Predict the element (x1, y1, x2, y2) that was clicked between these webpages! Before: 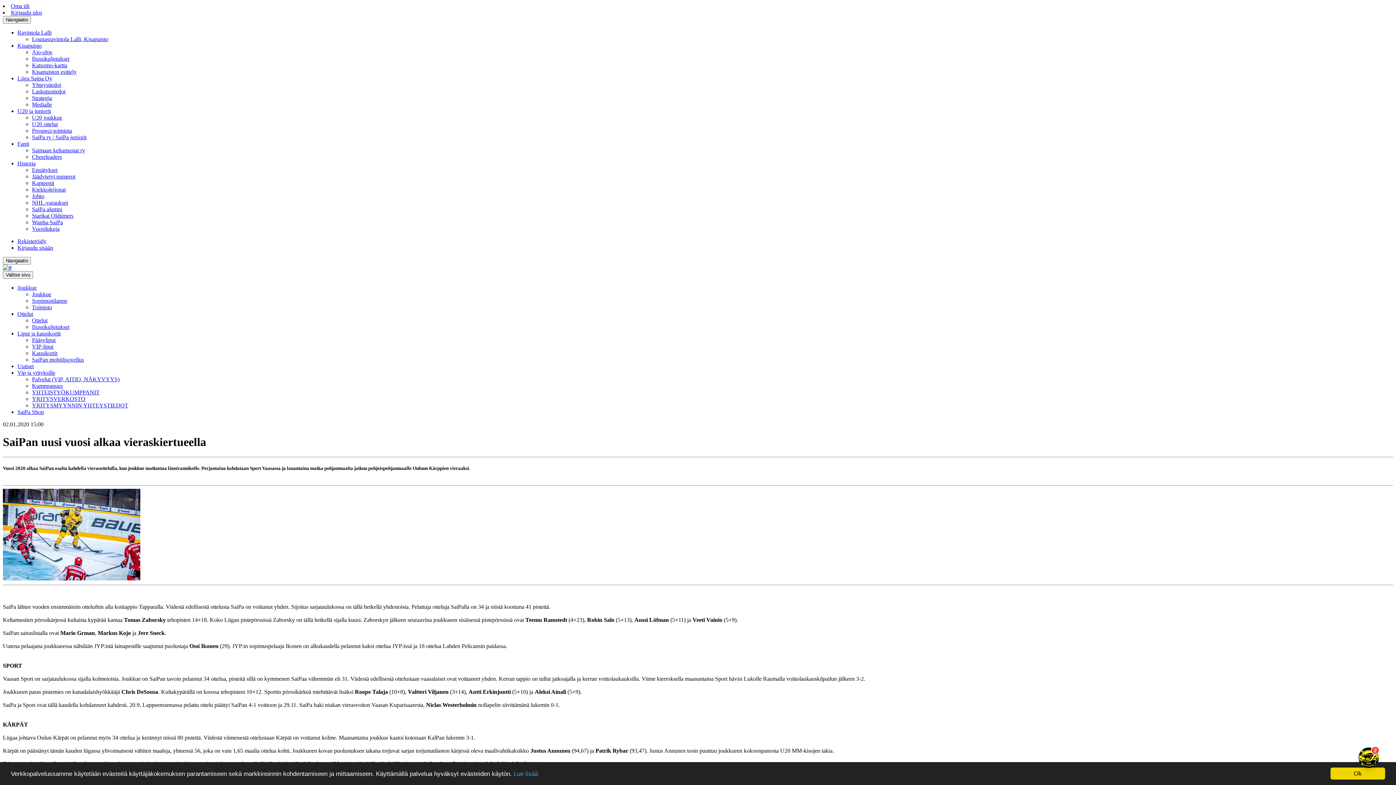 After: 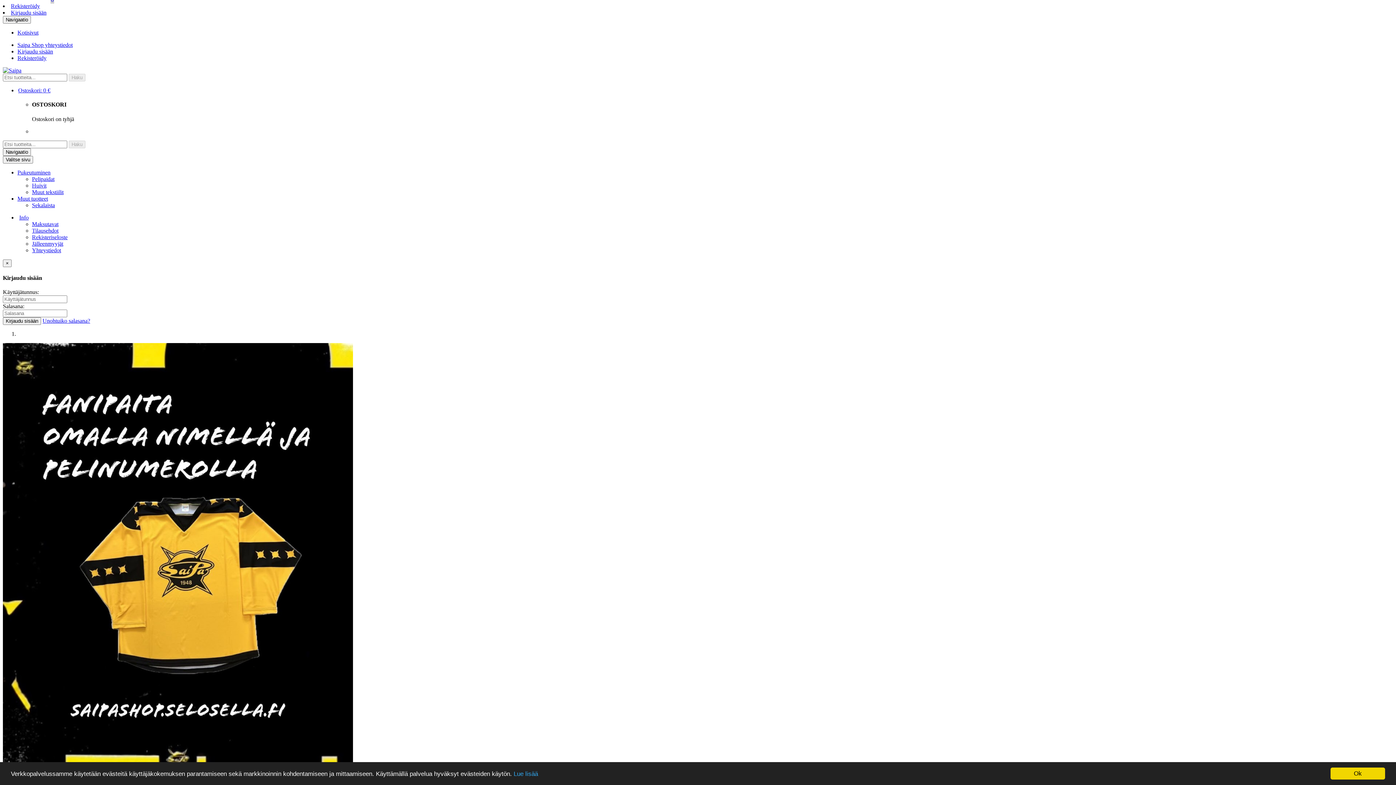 Action: bbox: (17, 409, 44, 415) label: SaiPa Shop